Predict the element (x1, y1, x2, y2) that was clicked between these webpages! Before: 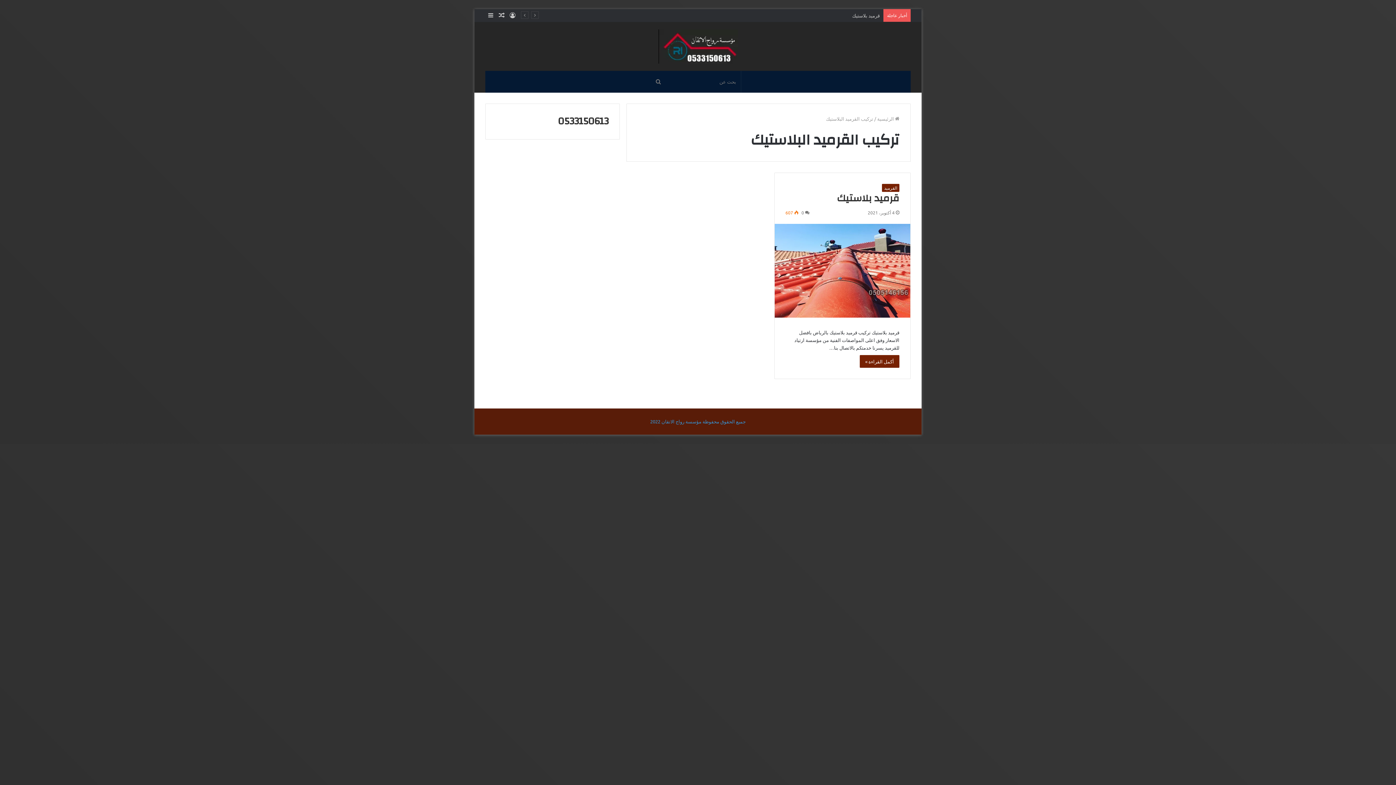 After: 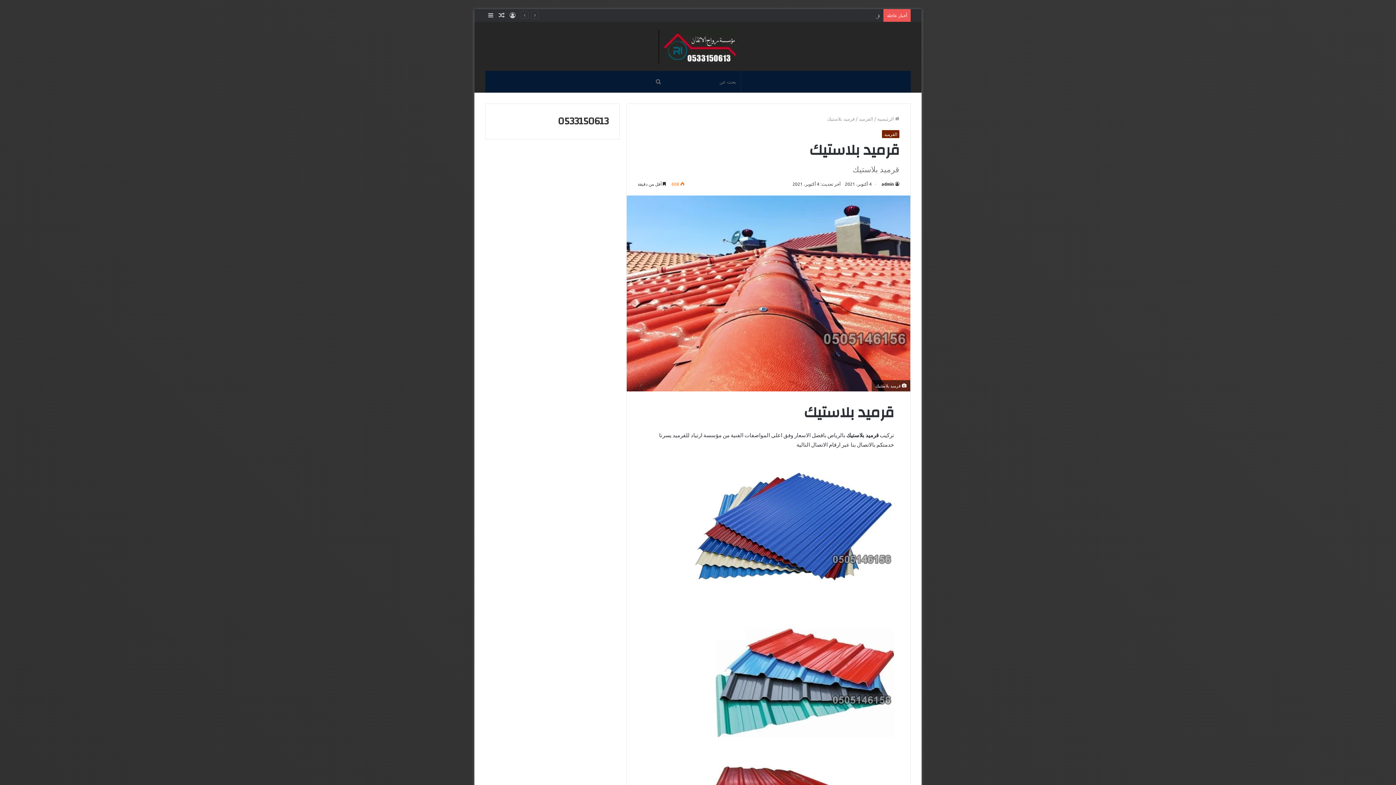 Action: label: قرميد بلاستيك bbox: (774, 224, 910, 317)